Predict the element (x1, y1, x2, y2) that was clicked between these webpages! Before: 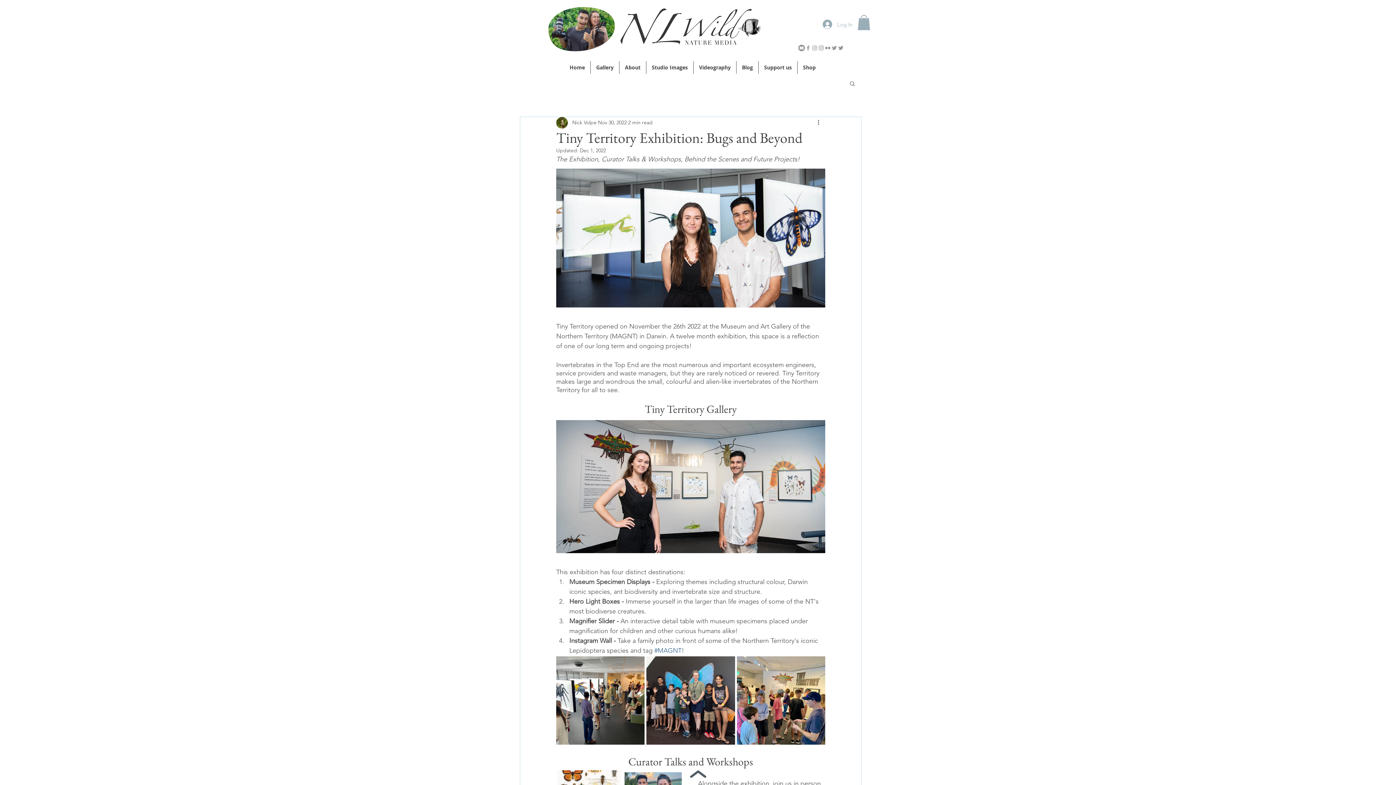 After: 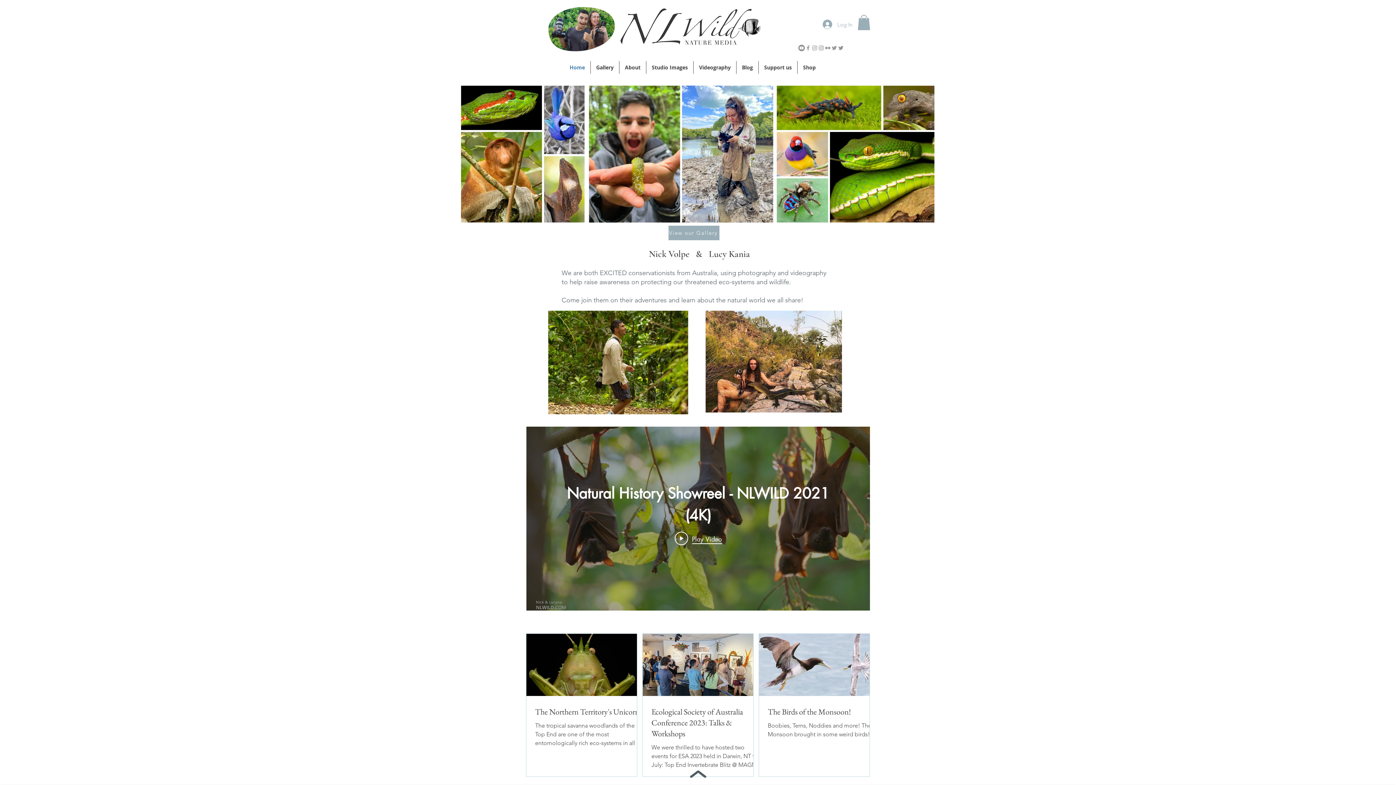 Action: bbox: (620, 6, 765, 48)